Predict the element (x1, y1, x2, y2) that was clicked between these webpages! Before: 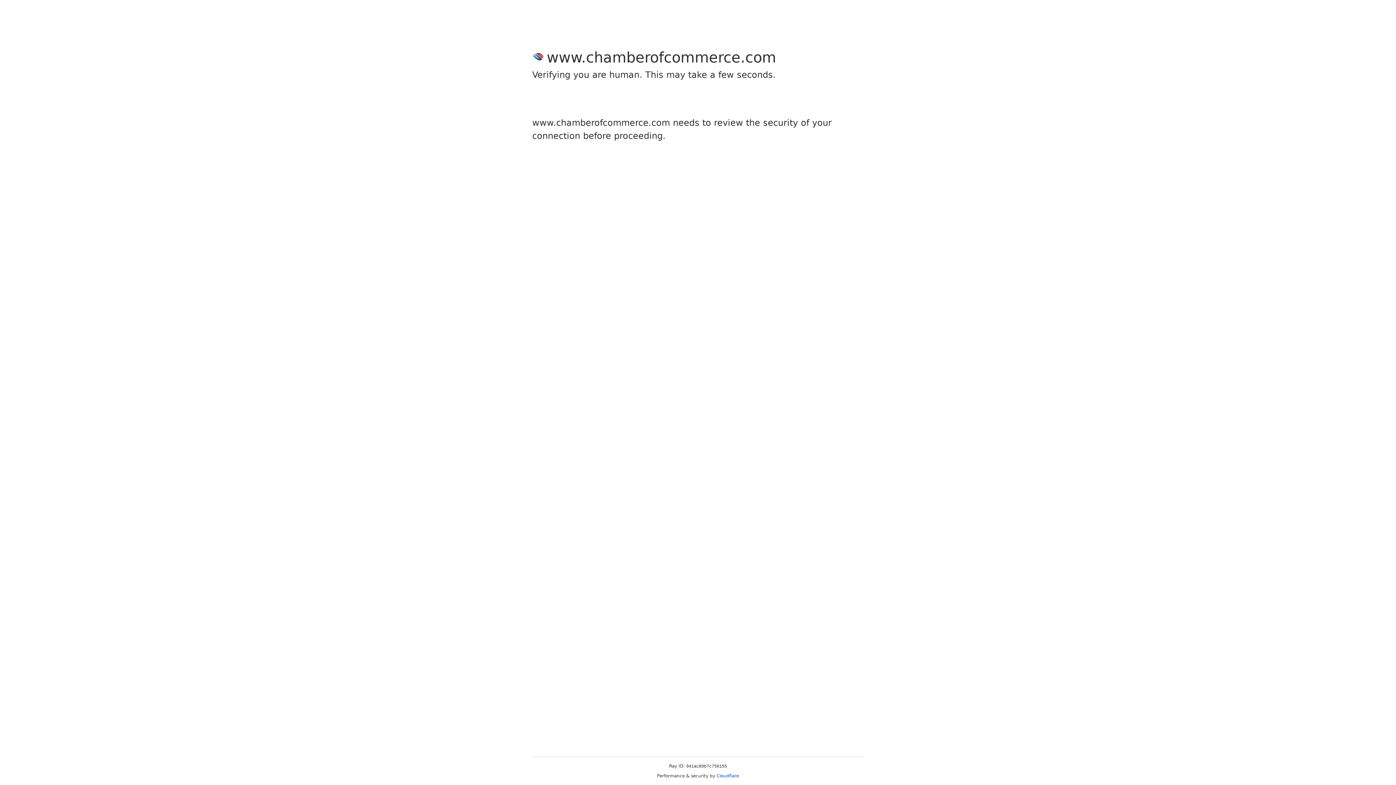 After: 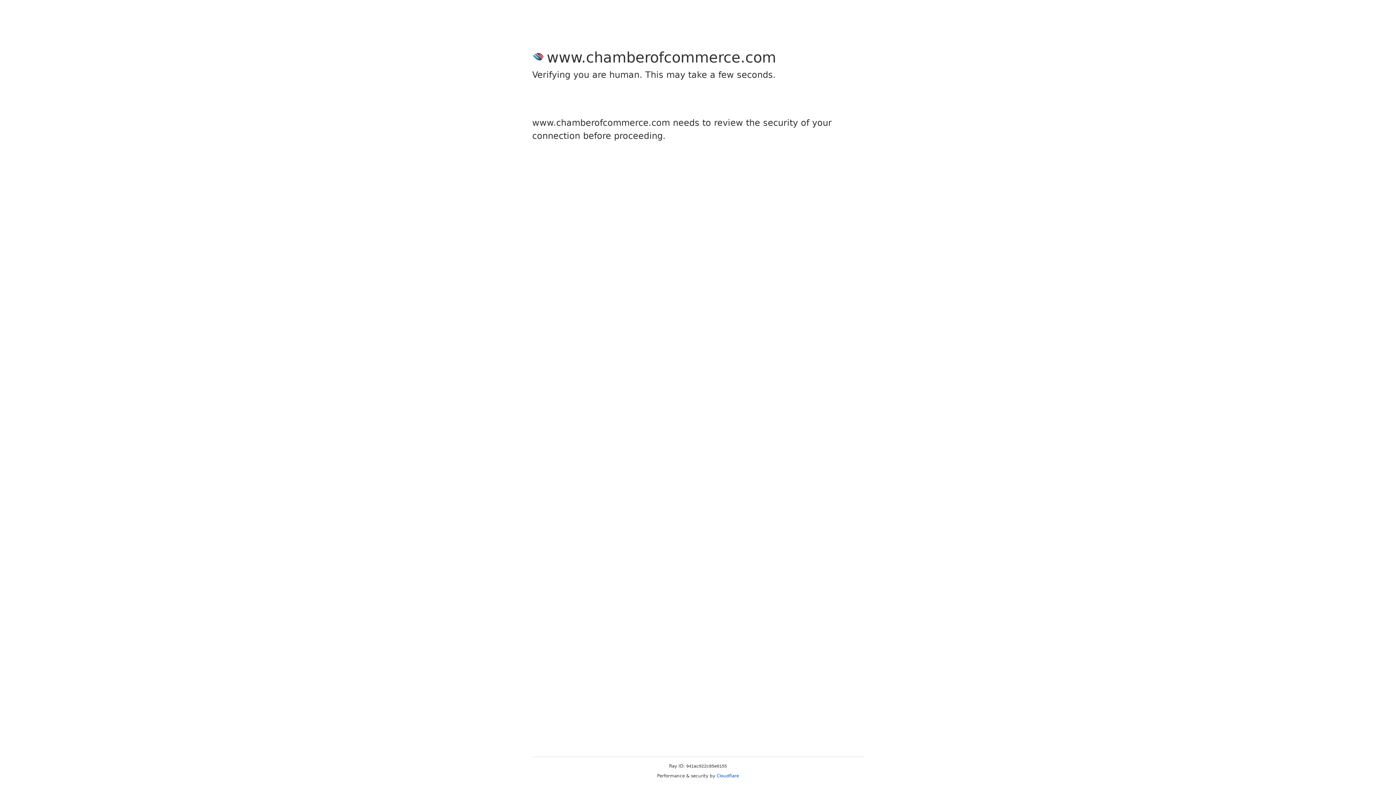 Action: label: Cloudflare bbox: (716, 773, 739, 778)